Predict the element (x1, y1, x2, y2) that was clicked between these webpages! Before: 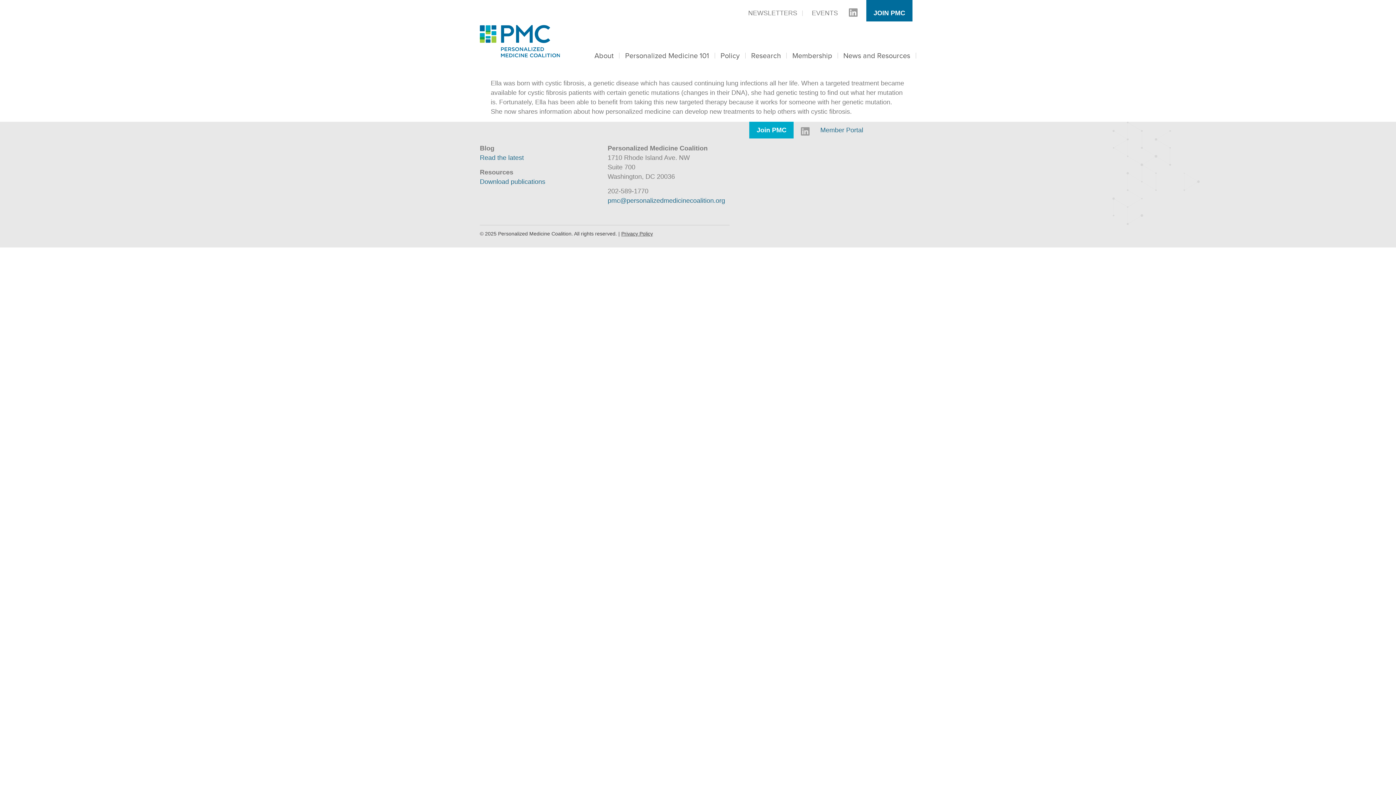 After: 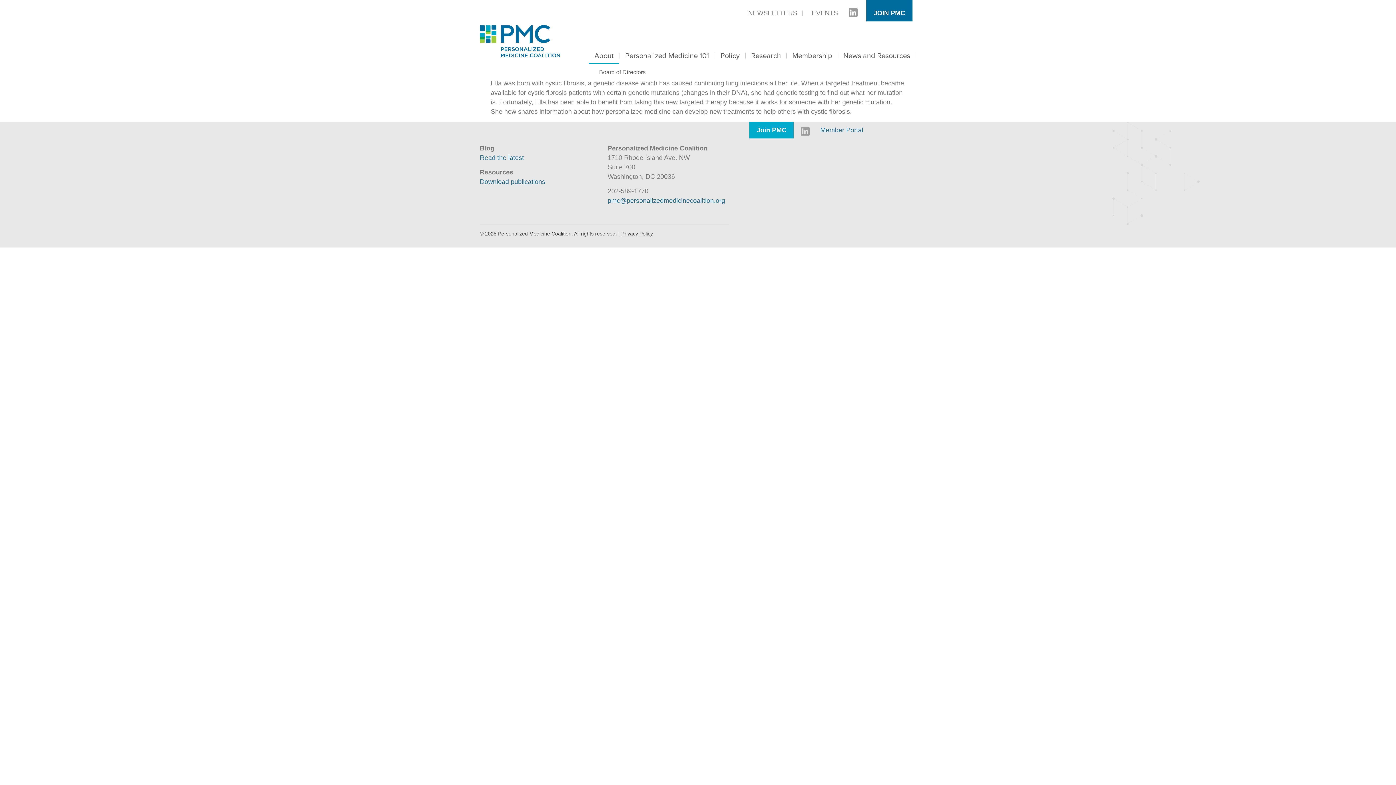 Action: label: About bbox: (589, 47, 619, 64)